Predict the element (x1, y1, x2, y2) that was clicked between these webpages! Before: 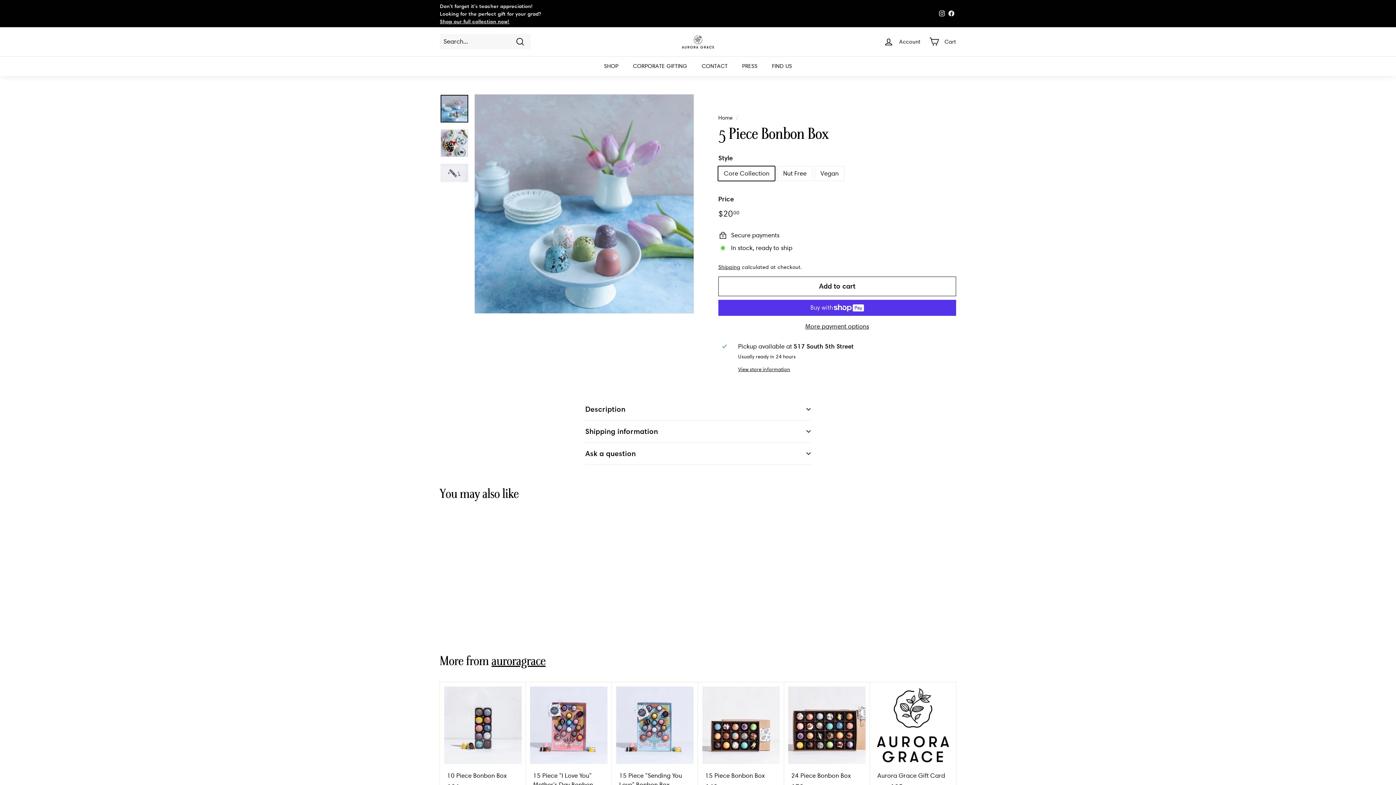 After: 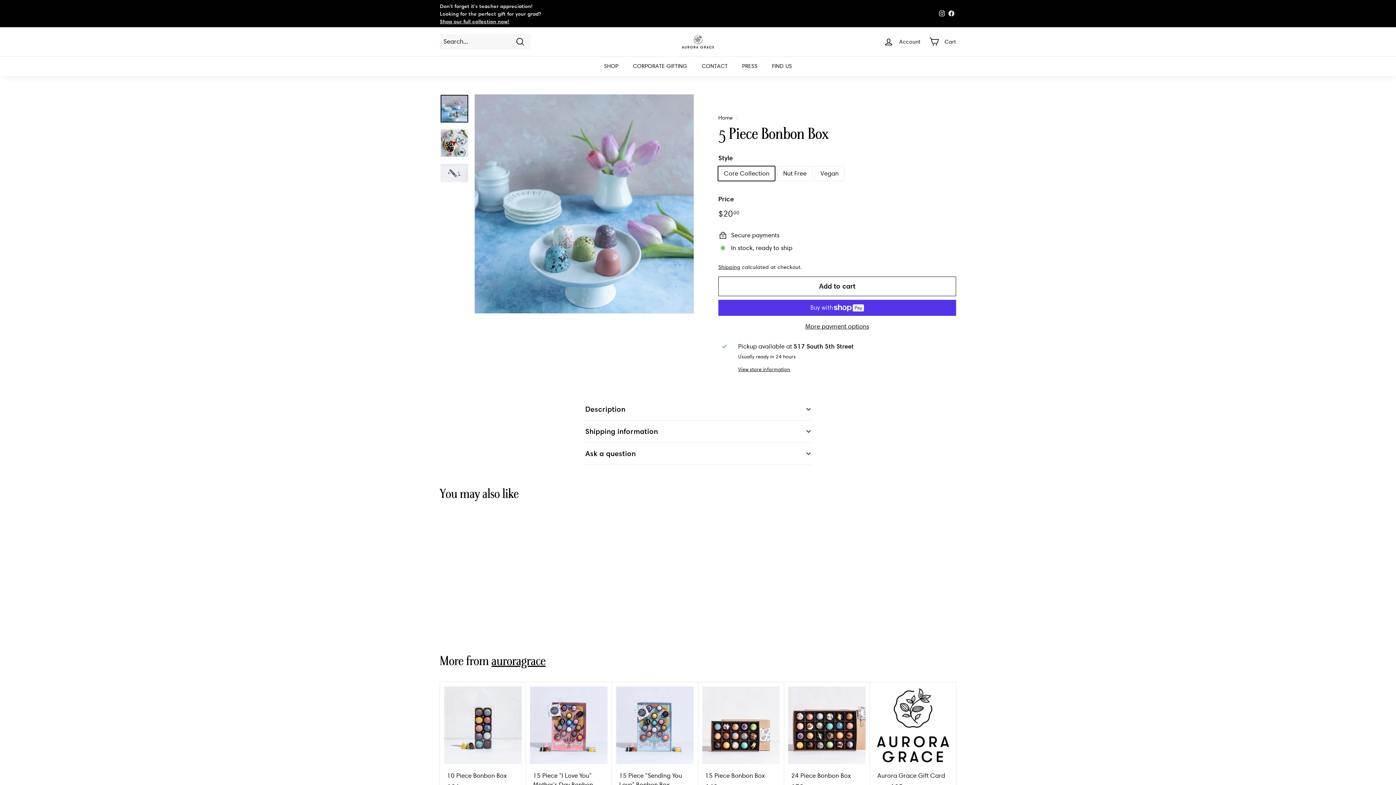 Action: bbox: (946, 8, 956, 19) label: Facebook